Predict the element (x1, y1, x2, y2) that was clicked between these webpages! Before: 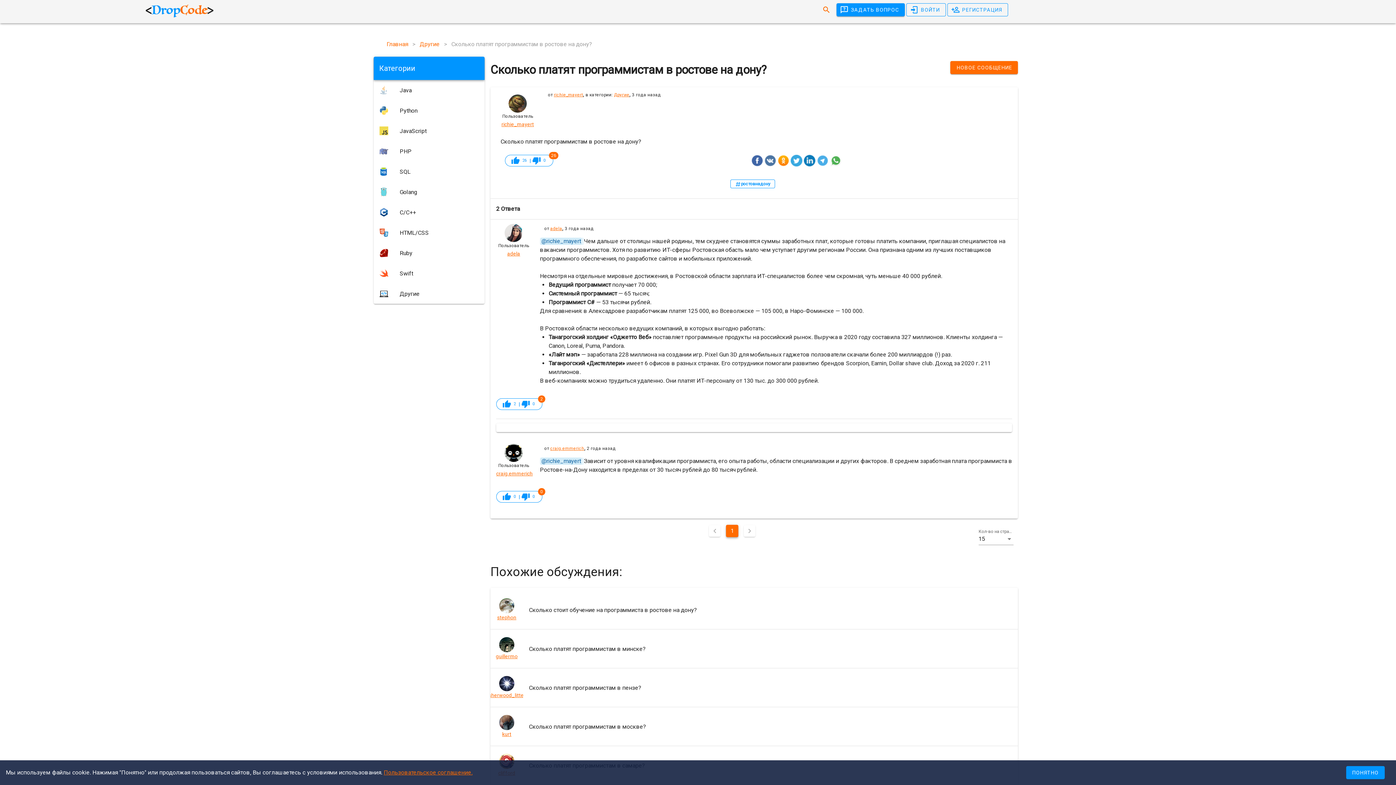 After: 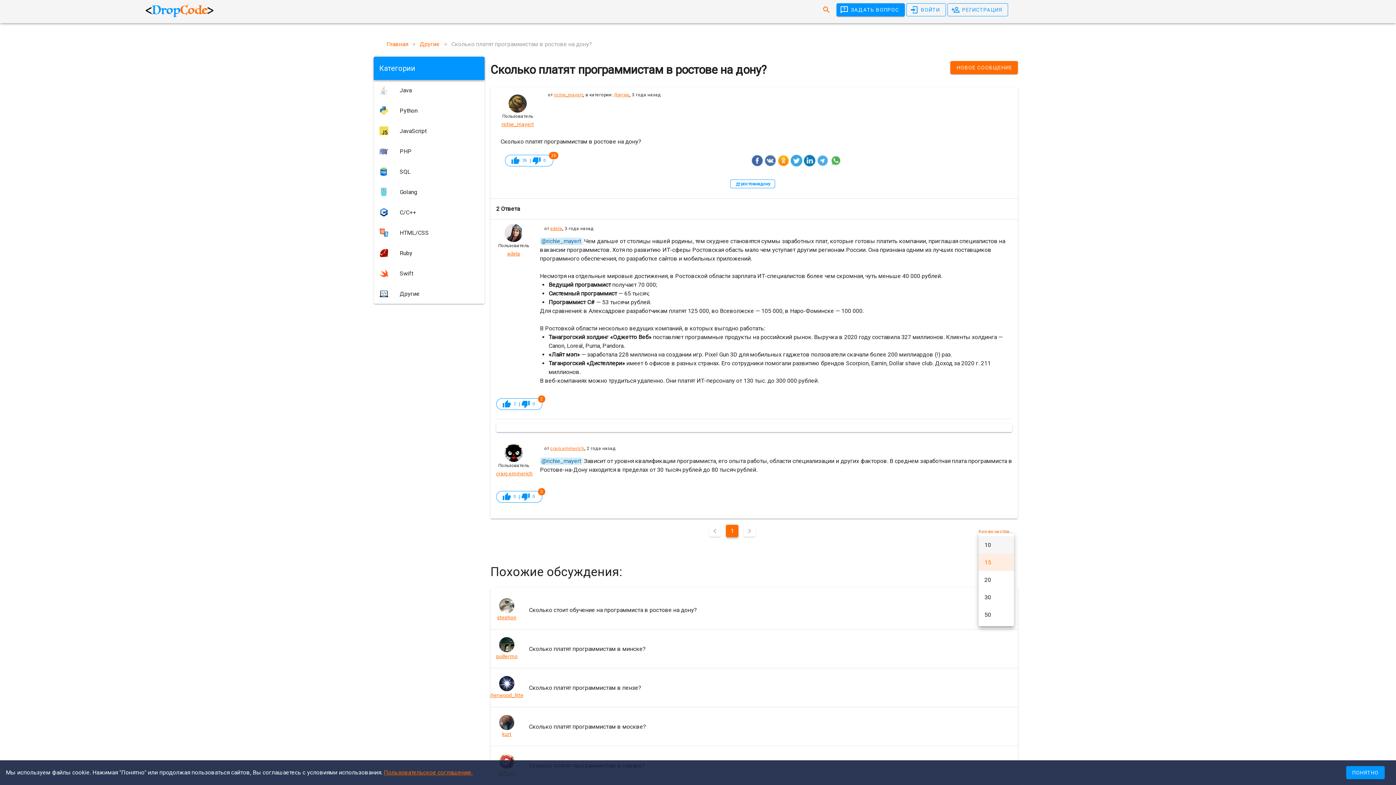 Action: label: Кол-во на странице
15 bbox: (978, 533, 1013, 545)